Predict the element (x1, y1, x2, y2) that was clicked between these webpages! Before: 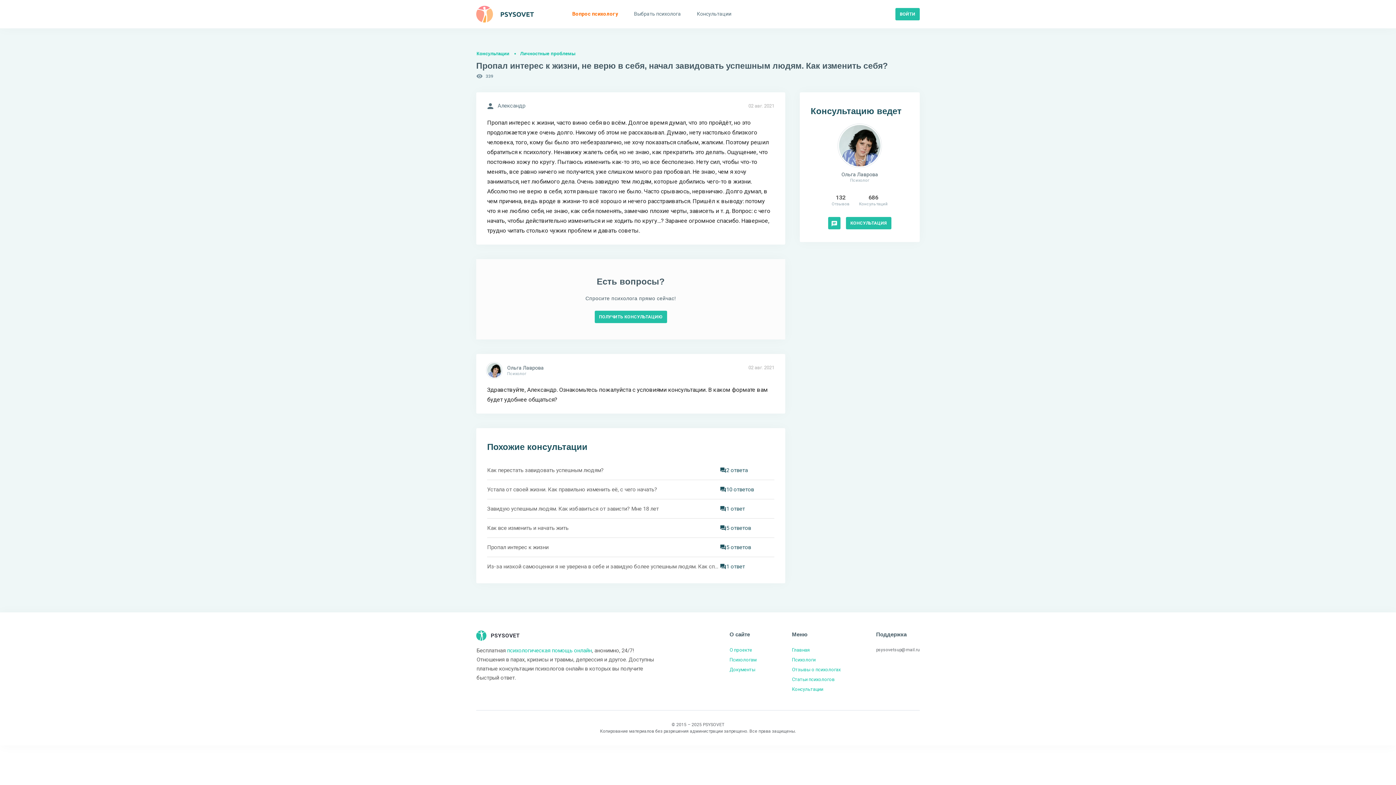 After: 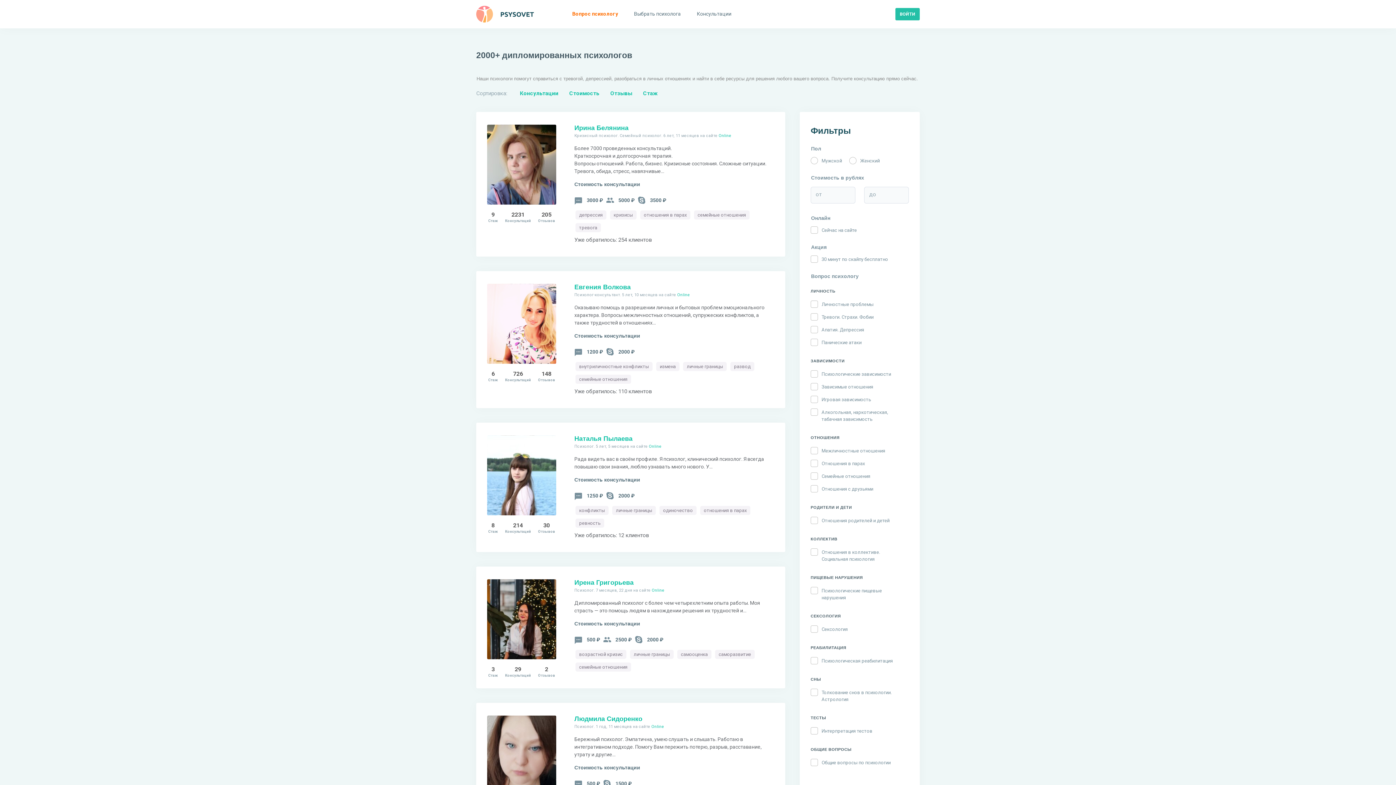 Action: label: Психологи bbox: (792, 657, 815, 662)